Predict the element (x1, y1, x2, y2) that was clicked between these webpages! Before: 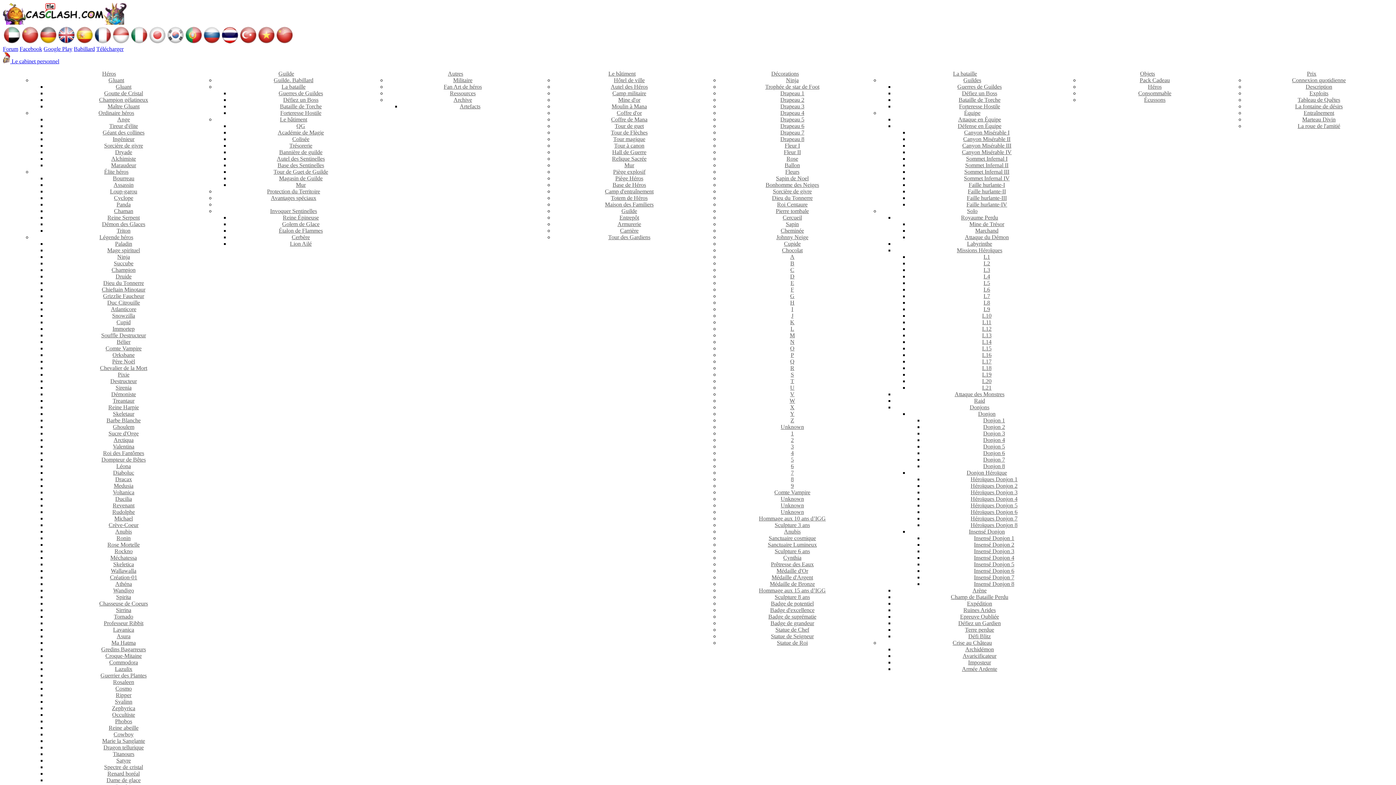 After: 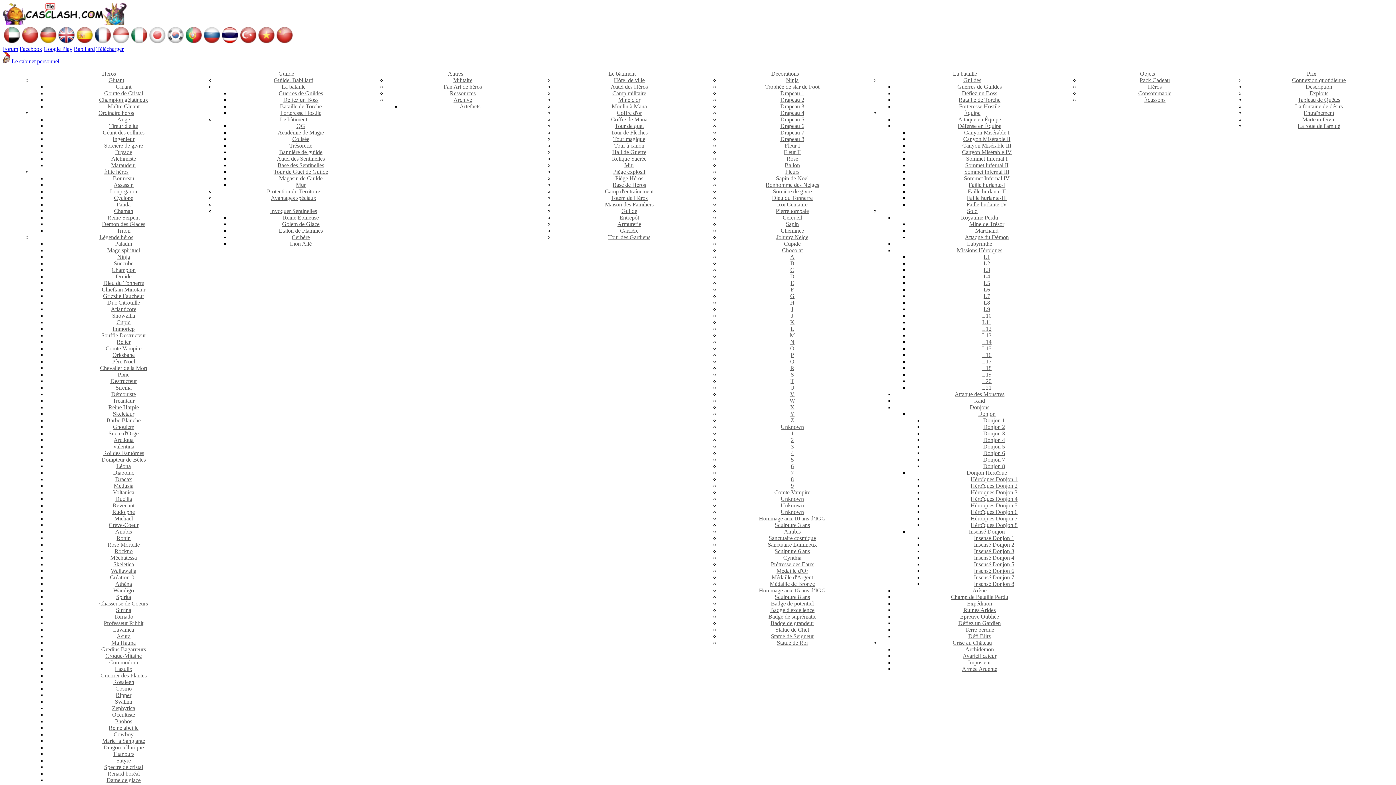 Action: label: Faille hurlante-III bbox: (967, 195, 1007, 201)